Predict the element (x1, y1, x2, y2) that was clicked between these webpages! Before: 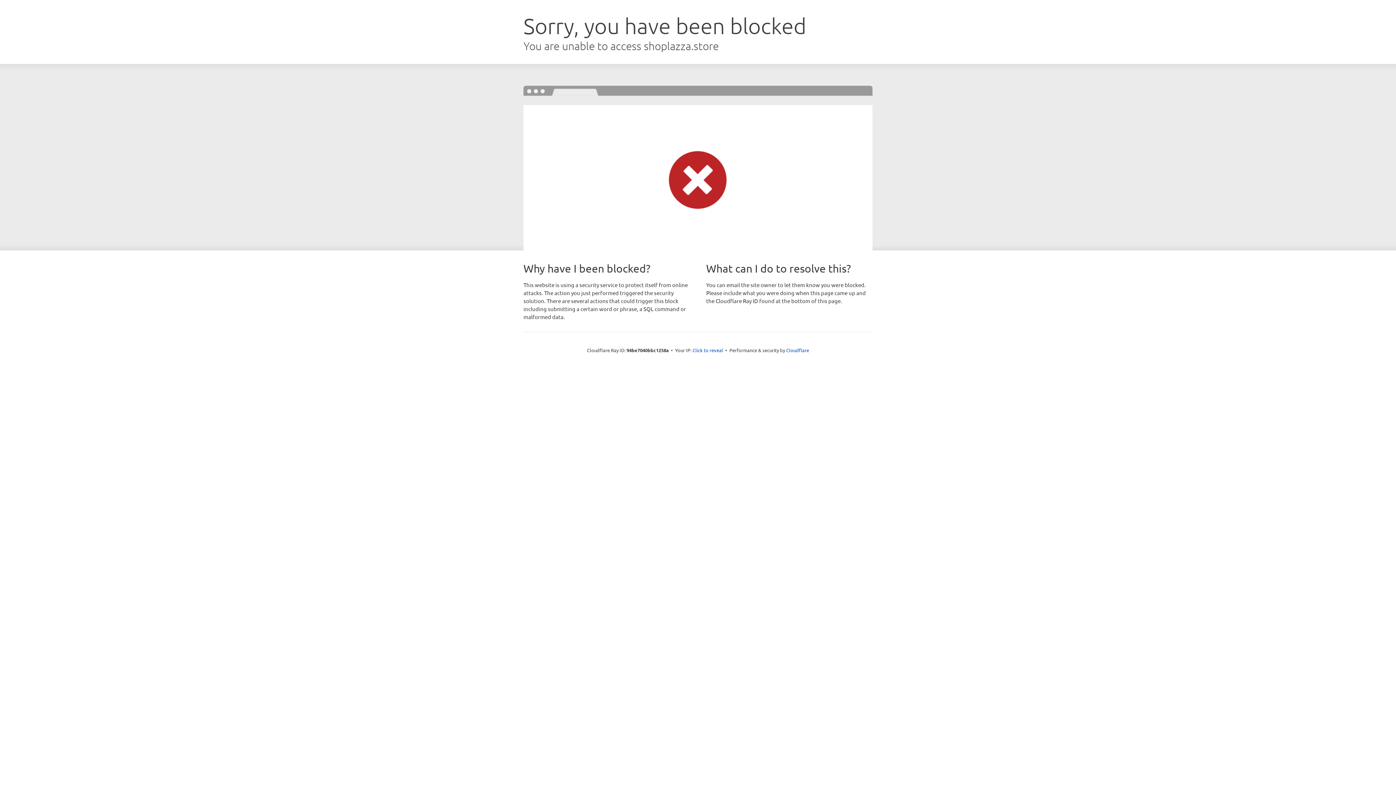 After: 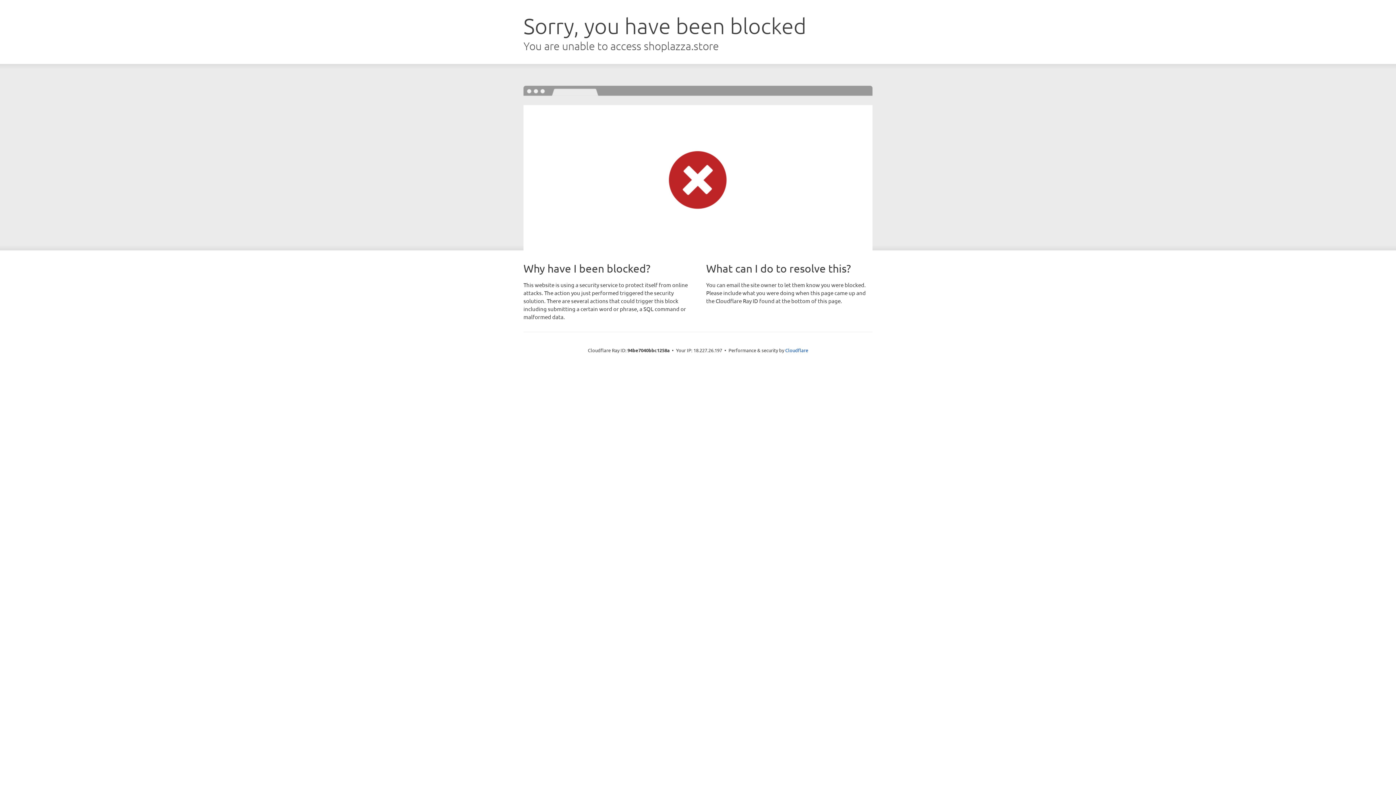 Action: label: Click to reveal bbox: (692, 346, 723, 353)